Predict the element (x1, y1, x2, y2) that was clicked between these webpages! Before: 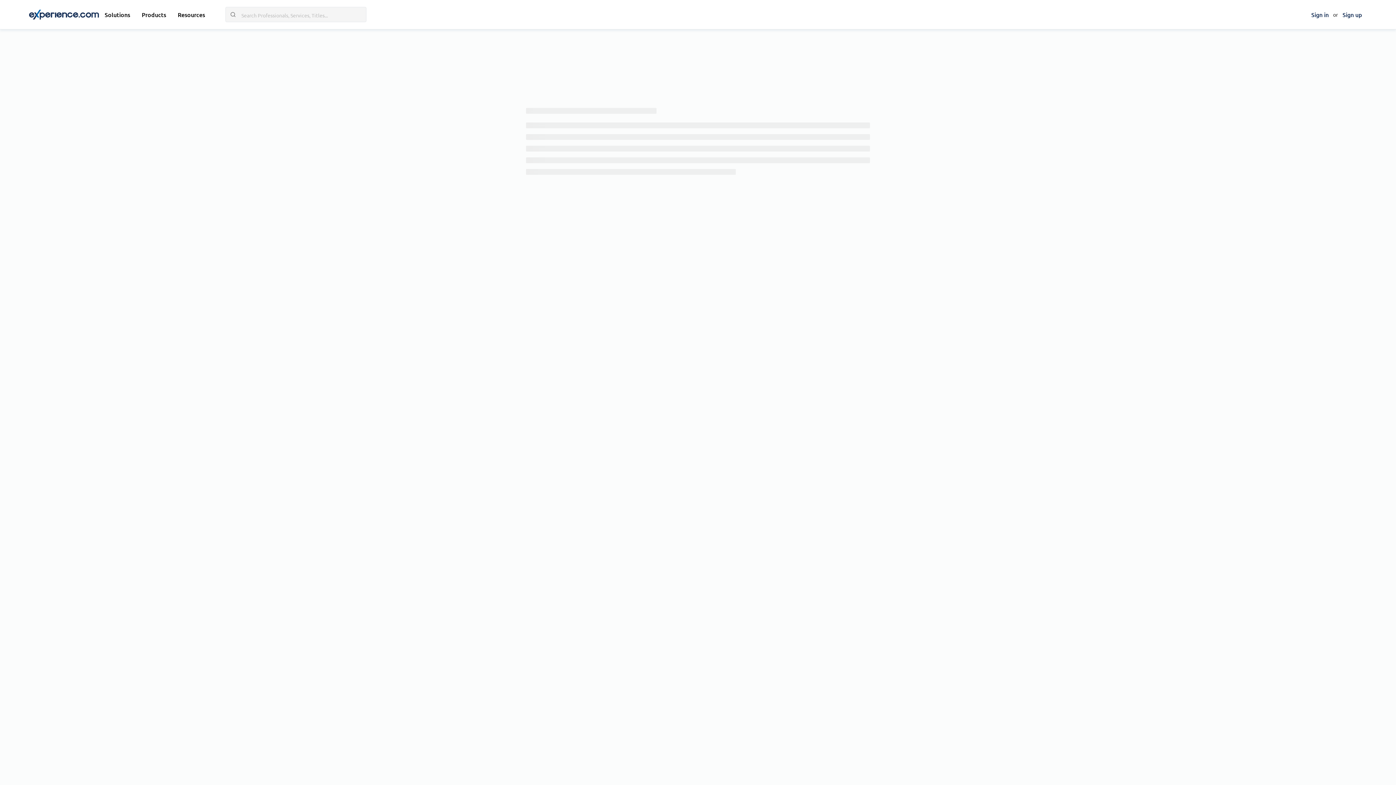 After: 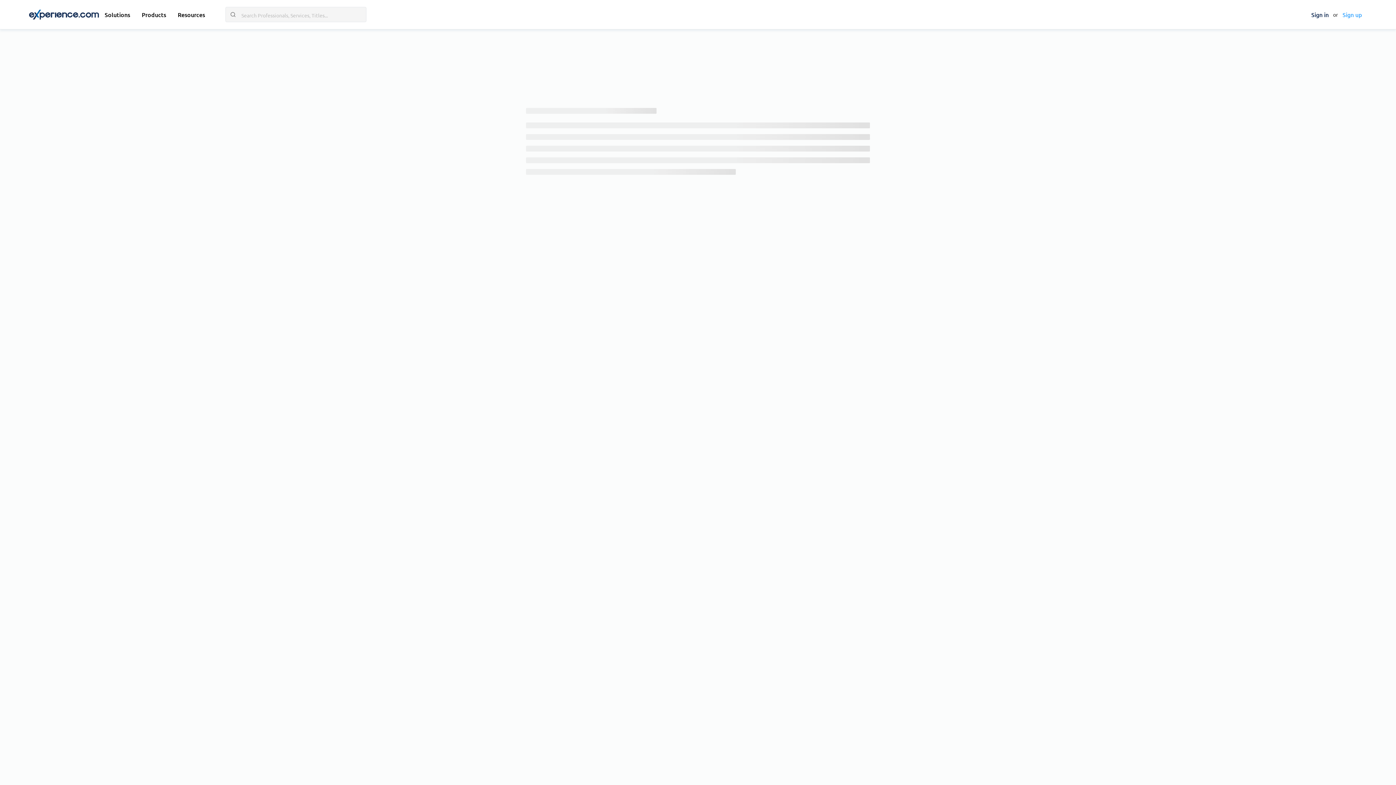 Action: label: Sign up bbox: (1338, 5, 1367, 23)